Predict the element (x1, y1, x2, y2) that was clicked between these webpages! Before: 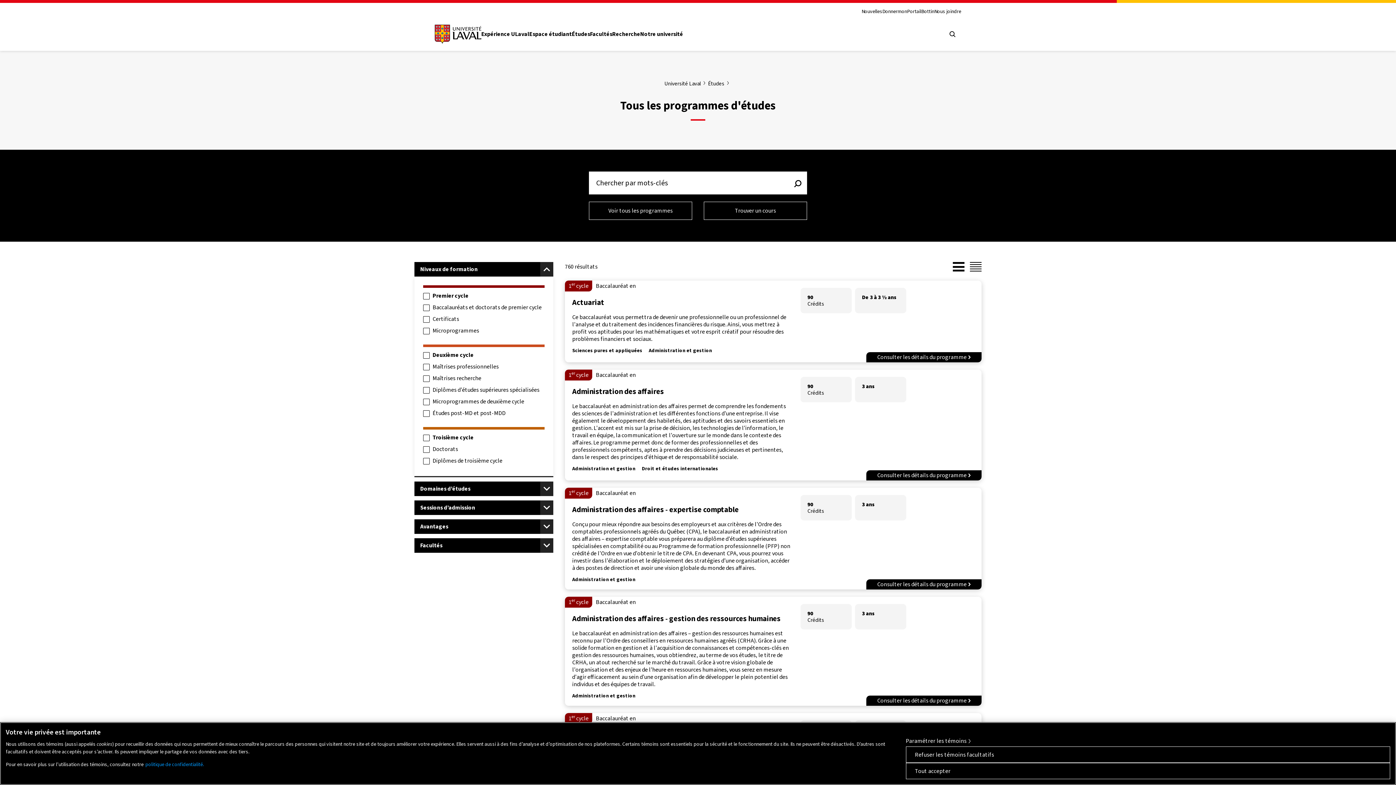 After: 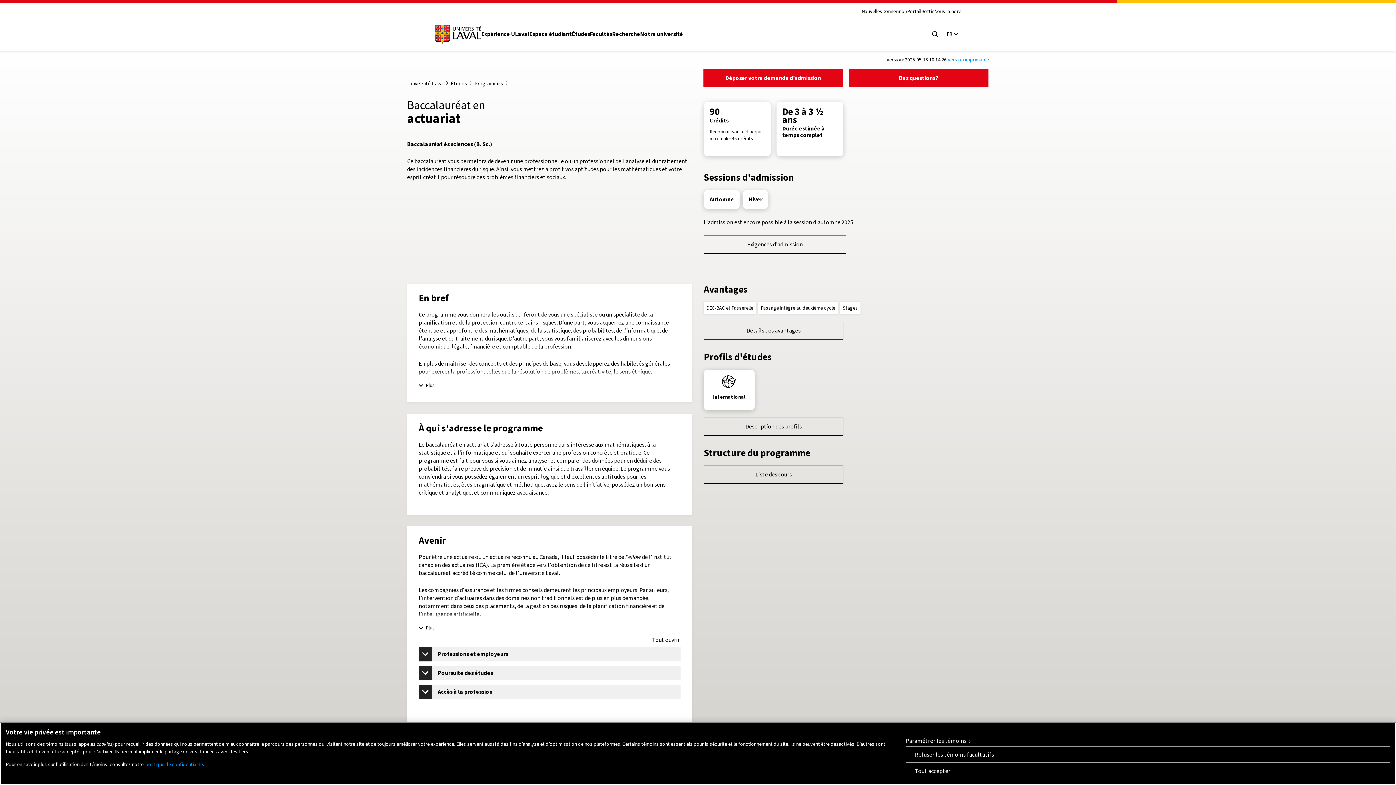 Action: label: 1er cycle
Baccalauréat en
Actuariat
Ce baccalauréat vous permettra de devenir une professionnelle ou un professionnel de l'analyse et du traitement des incidences financières du risque. Ainsi, vous mettrez à profit vos aptitudes pour les mathématiques et votre esprit créatif pour résoudre des problèmes financiers et sociaux.
Sciences pures et appliquées
Administration et gestion
90
Crédits
De 3 à 3 ½ ans
Consulter les détails du programme bbox: (565, 280, 981, 362)